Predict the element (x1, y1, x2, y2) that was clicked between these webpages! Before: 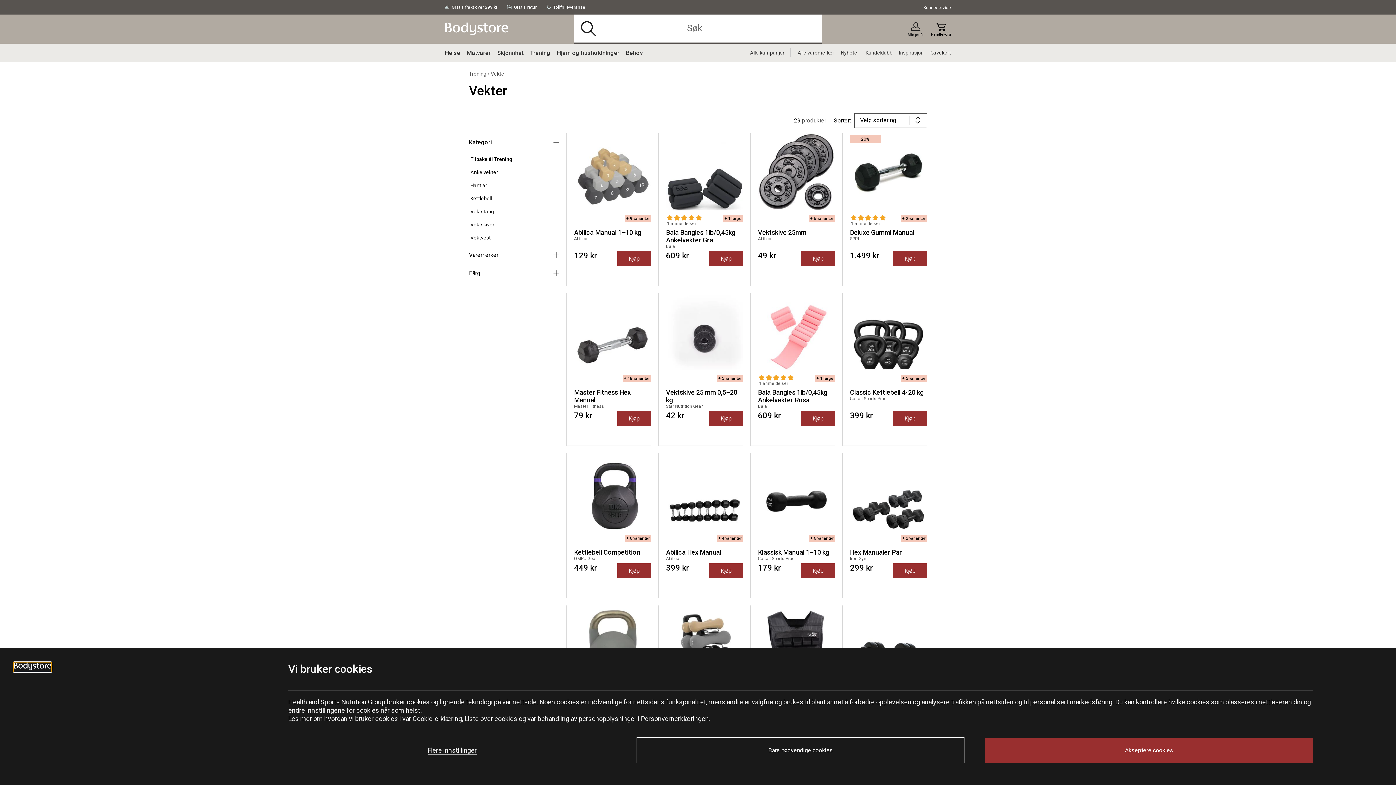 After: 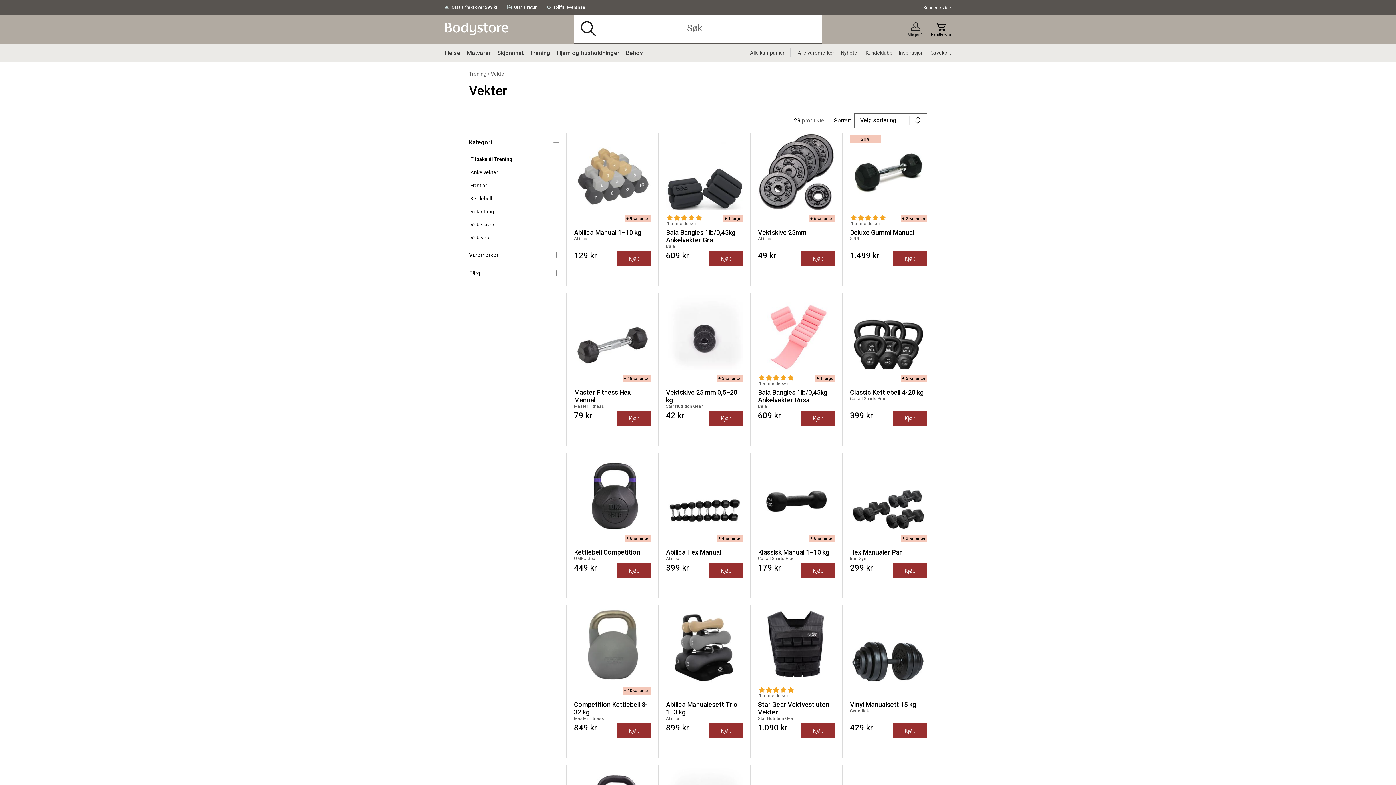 Action: bbox: (636, 737, 964, 763) label: Bare nødvendige cookies